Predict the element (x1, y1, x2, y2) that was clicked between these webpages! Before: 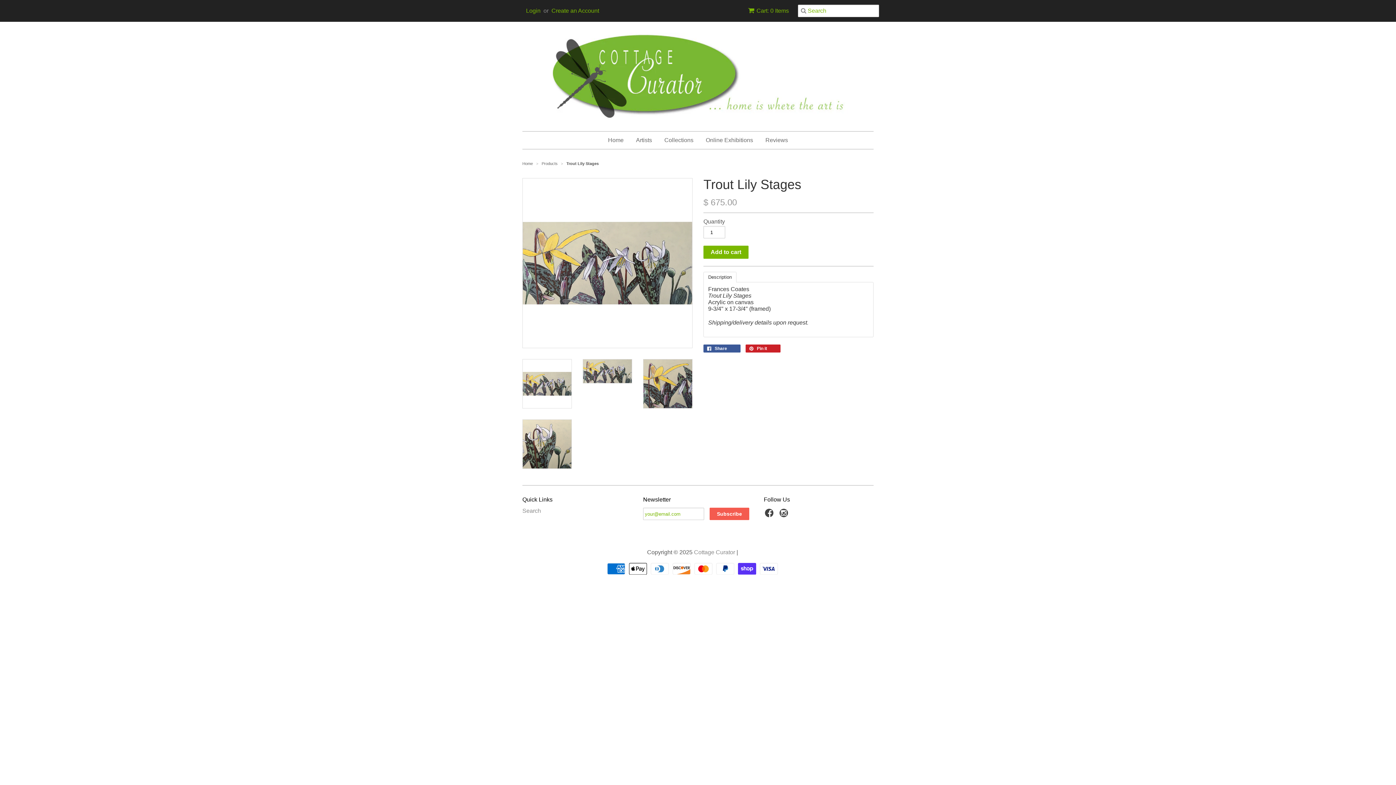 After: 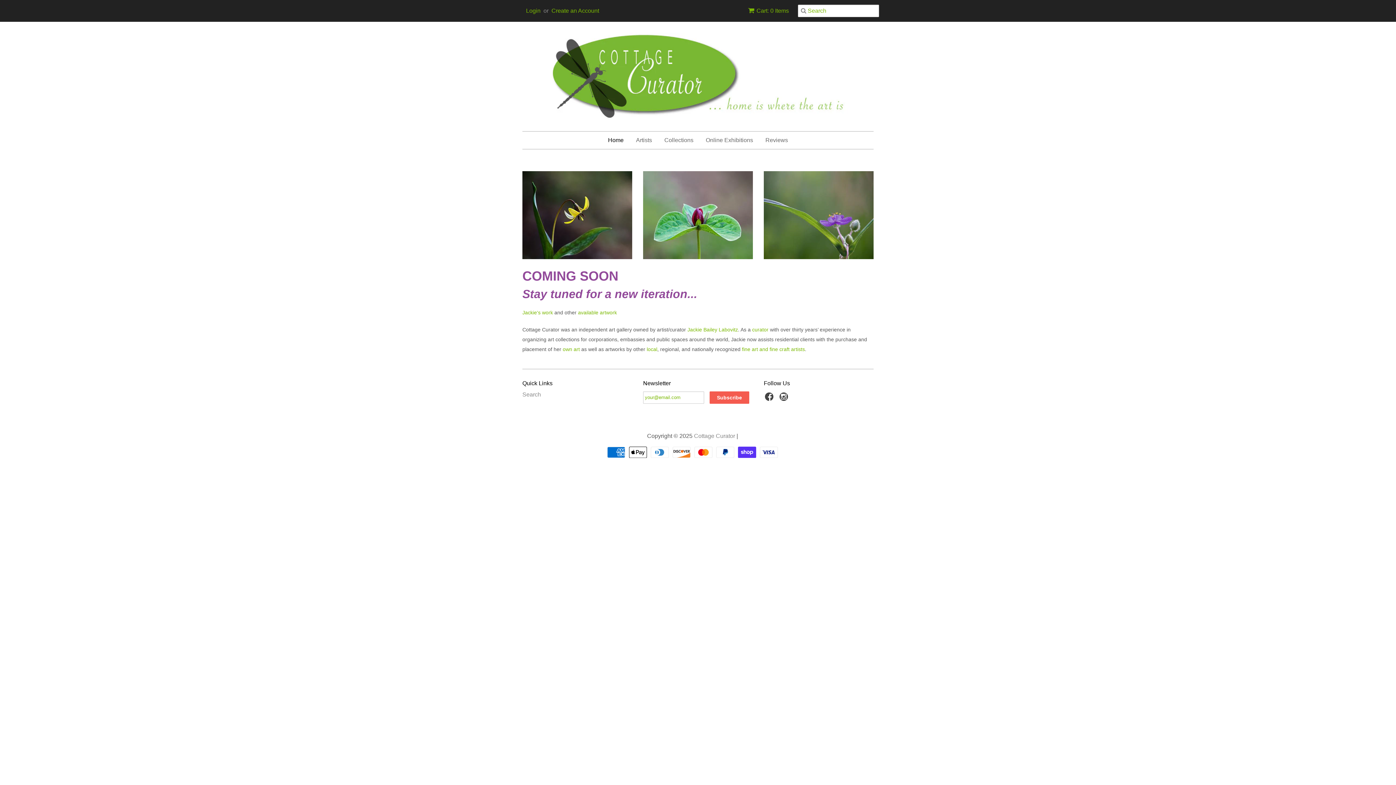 Action: bbox: (522, 161, 533, 165) label: Home